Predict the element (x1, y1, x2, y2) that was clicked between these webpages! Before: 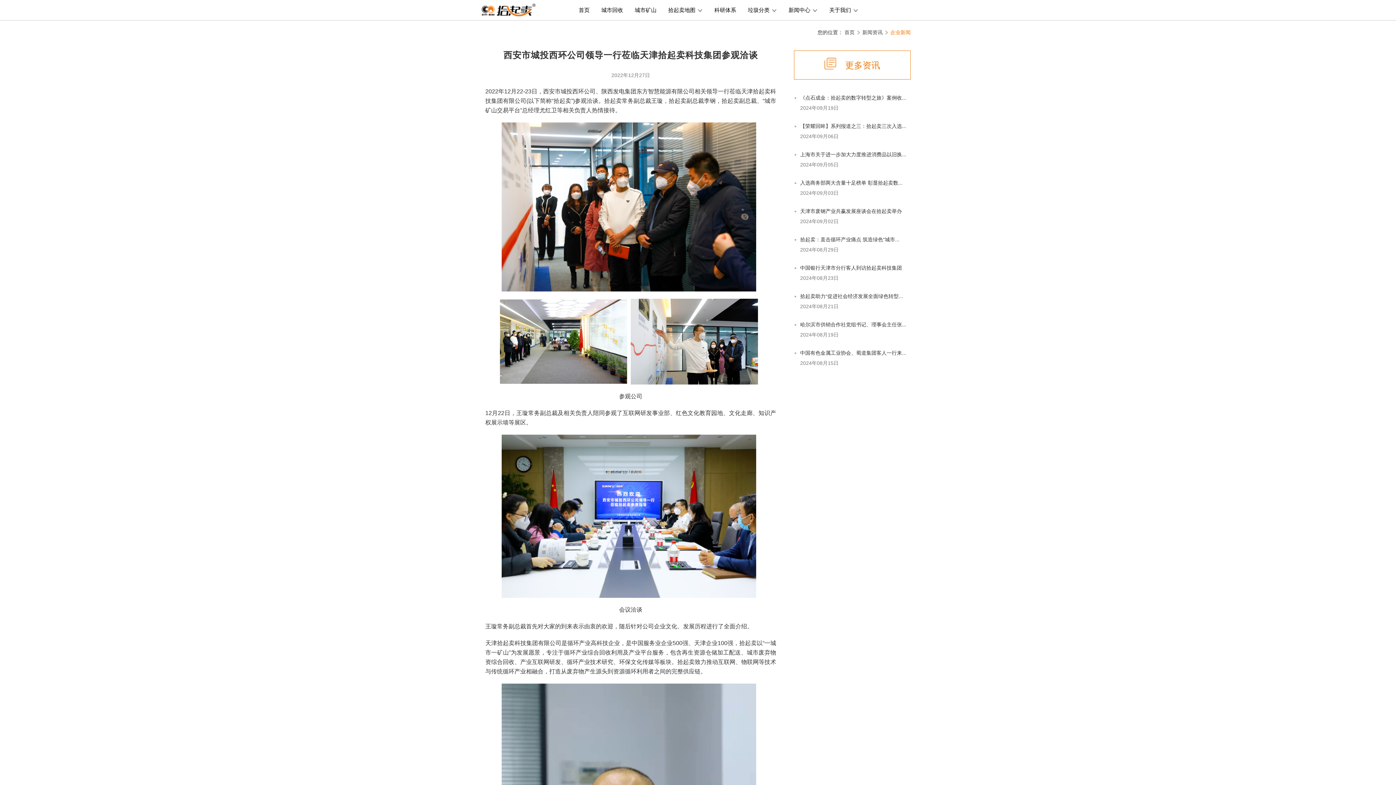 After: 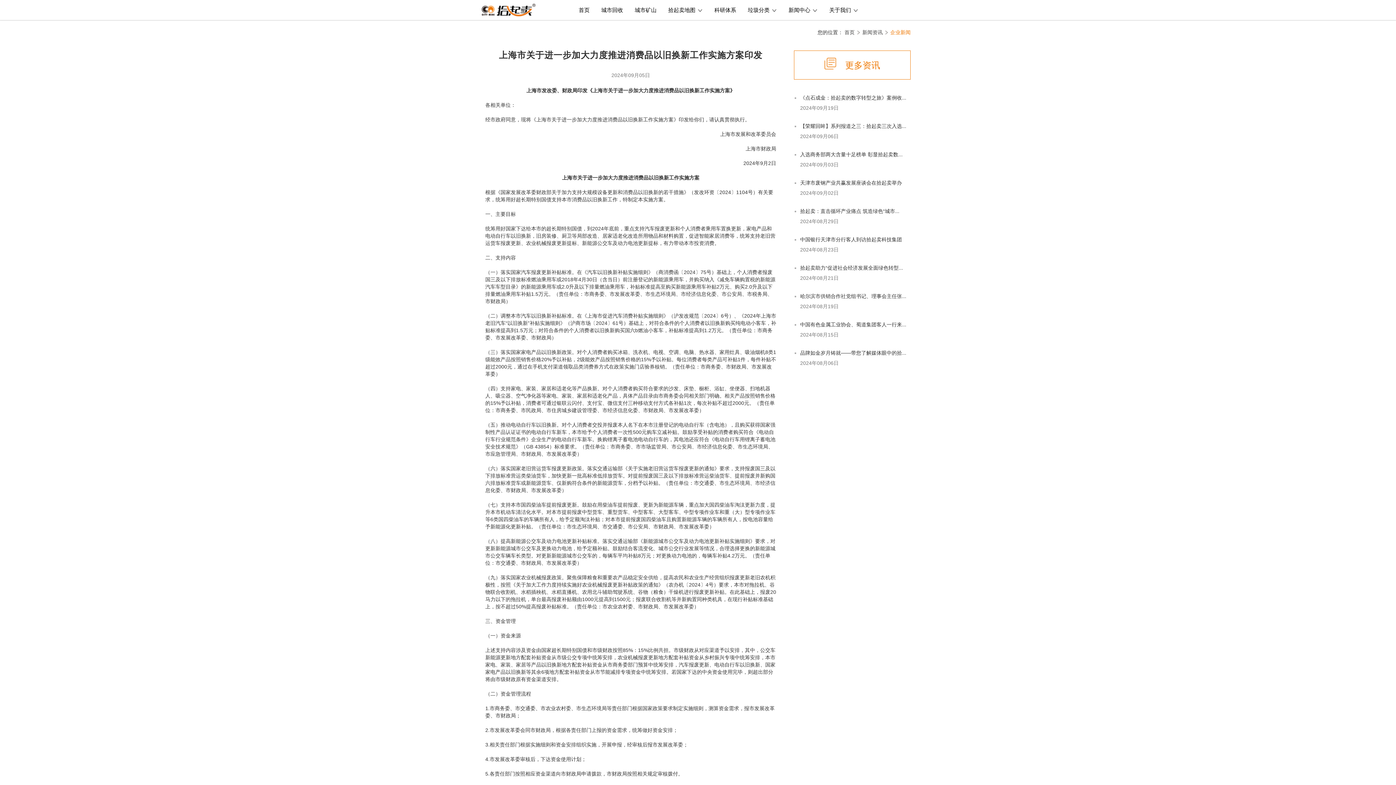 Action: bbox: (800, 150, 912, 158) label: 上海市关于进一步加大力度推进消费品以旧换...